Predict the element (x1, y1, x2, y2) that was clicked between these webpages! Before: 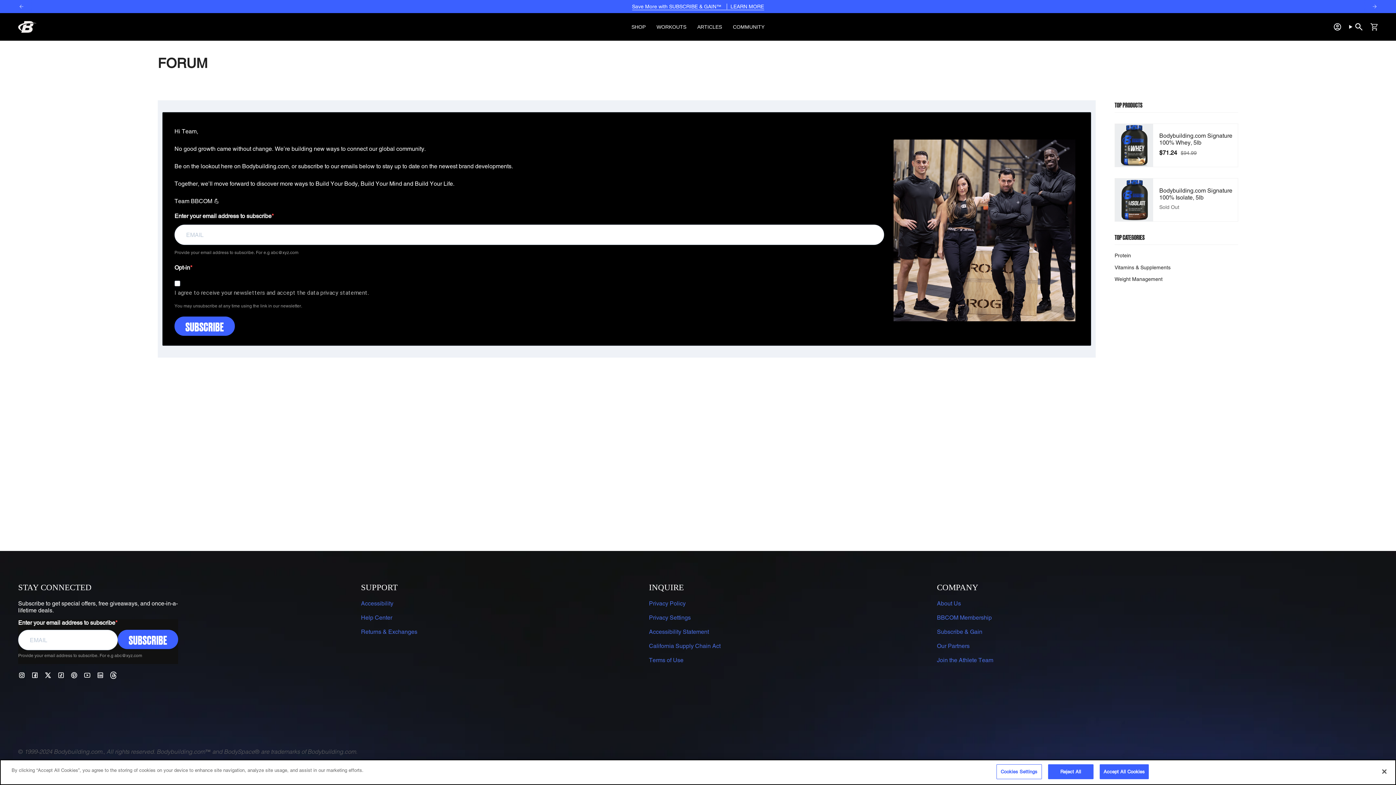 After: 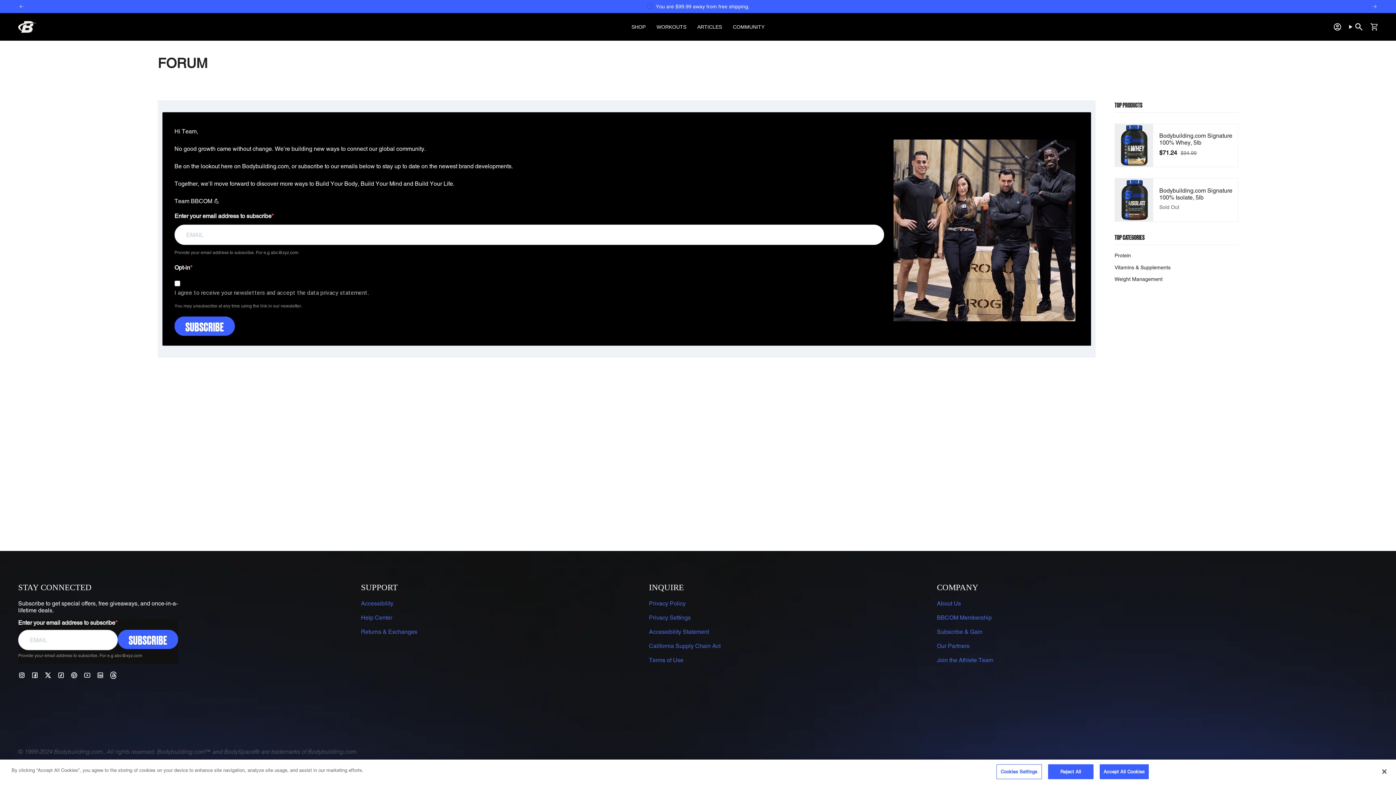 Action: bbox: (18, 3, 24, 9) label: Previous